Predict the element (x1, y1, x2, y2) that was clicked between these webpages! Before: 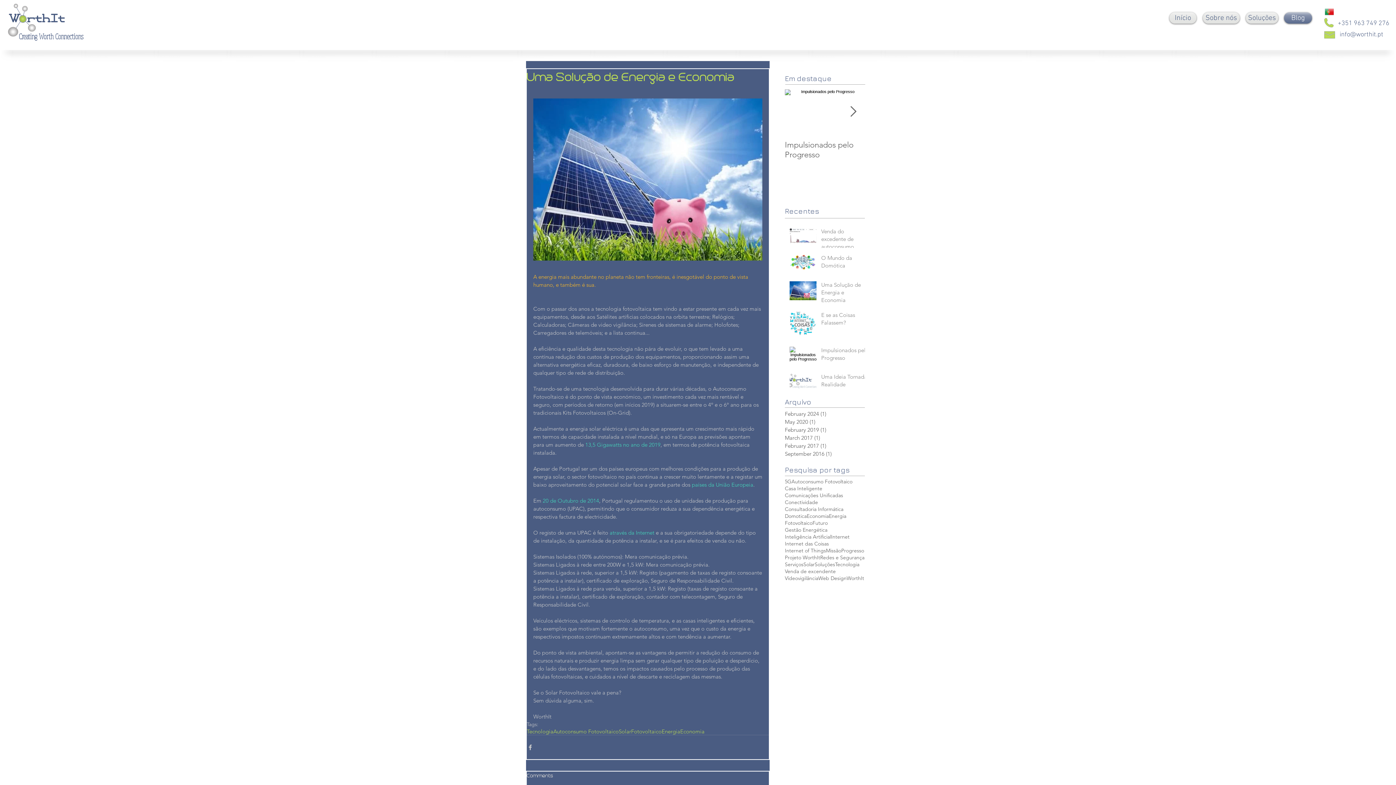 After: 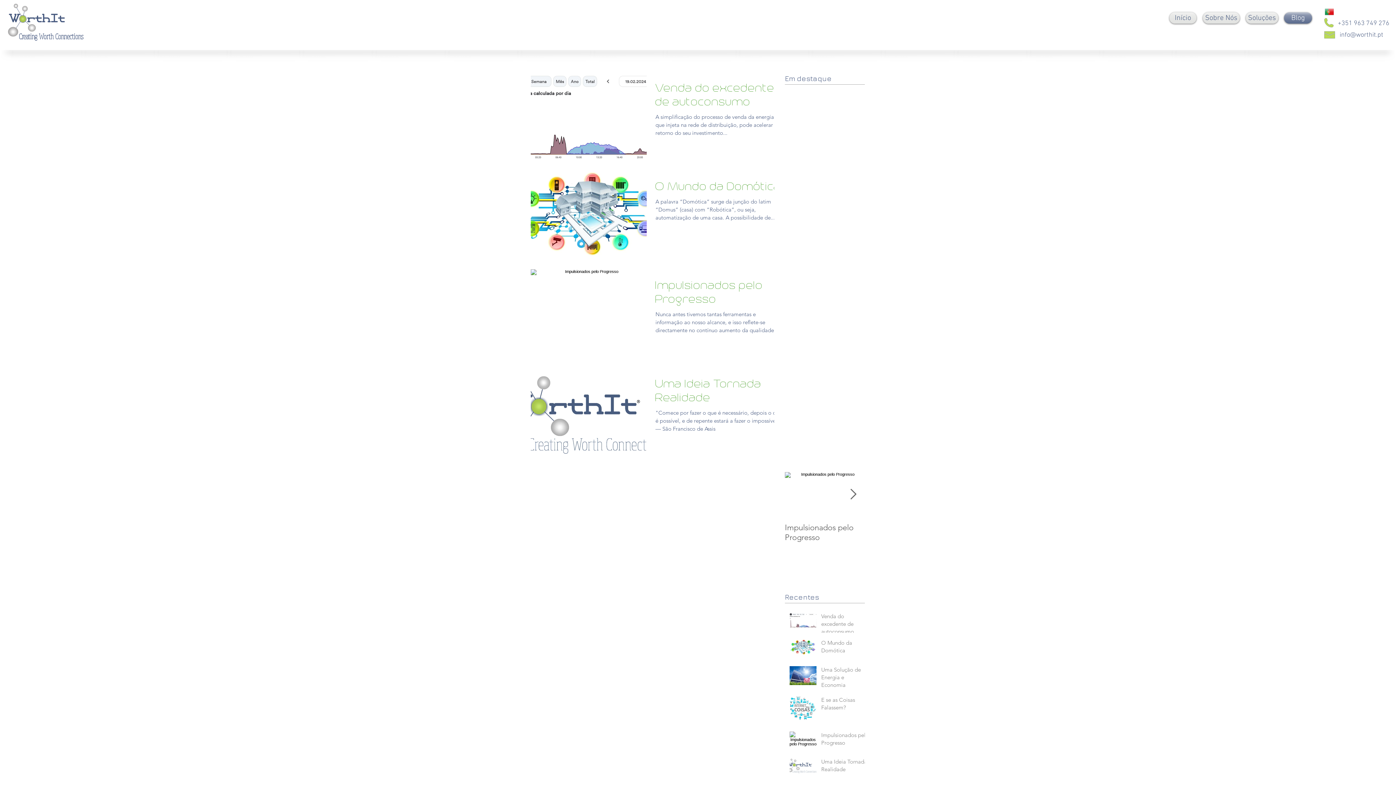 Action: label: WorthIt bbox: (846, 575, 864, 582)